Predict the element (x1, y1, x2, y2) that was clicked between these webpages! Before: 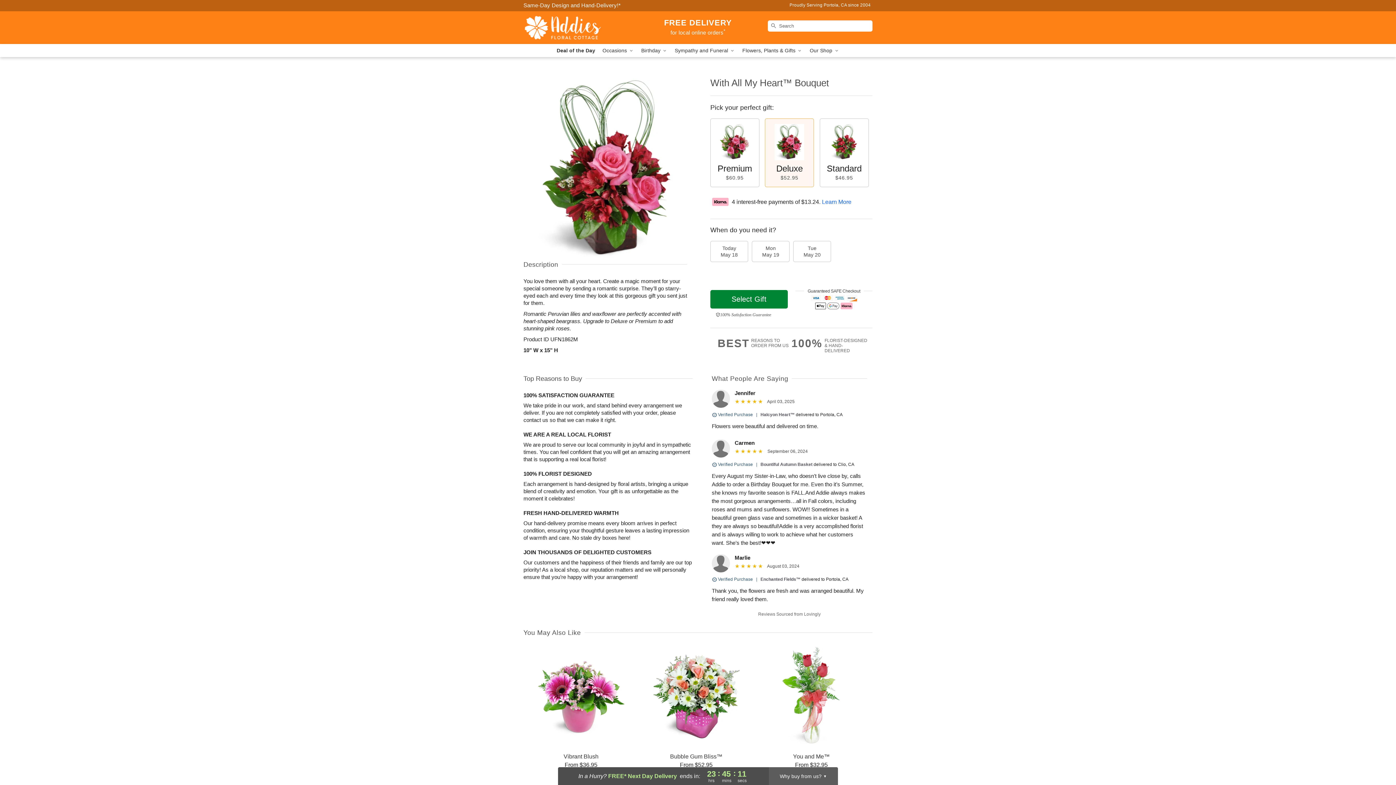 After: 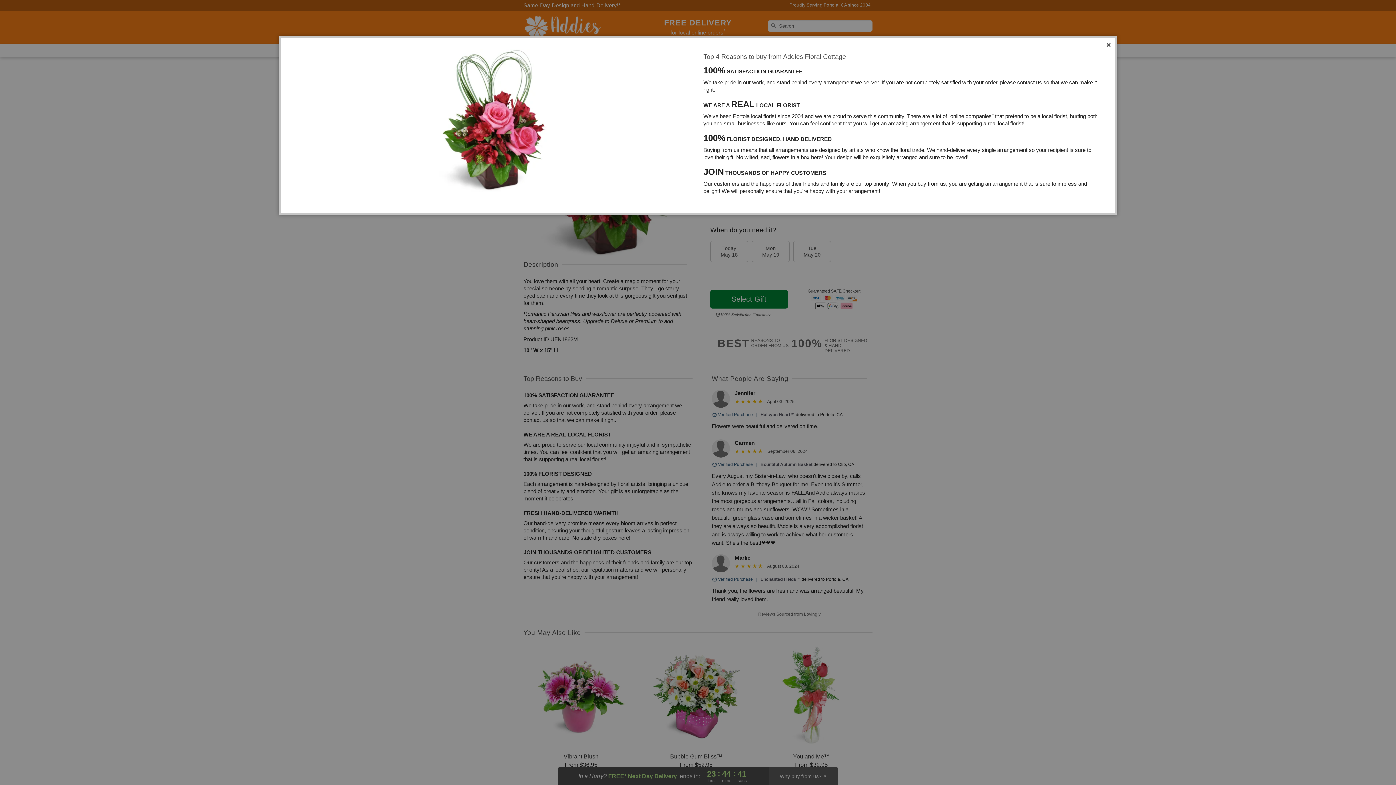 Action: bbox: (791, 338, 872, 353) label: 100%
FLORIST-DESIGNED
& HAND-DELIVERED